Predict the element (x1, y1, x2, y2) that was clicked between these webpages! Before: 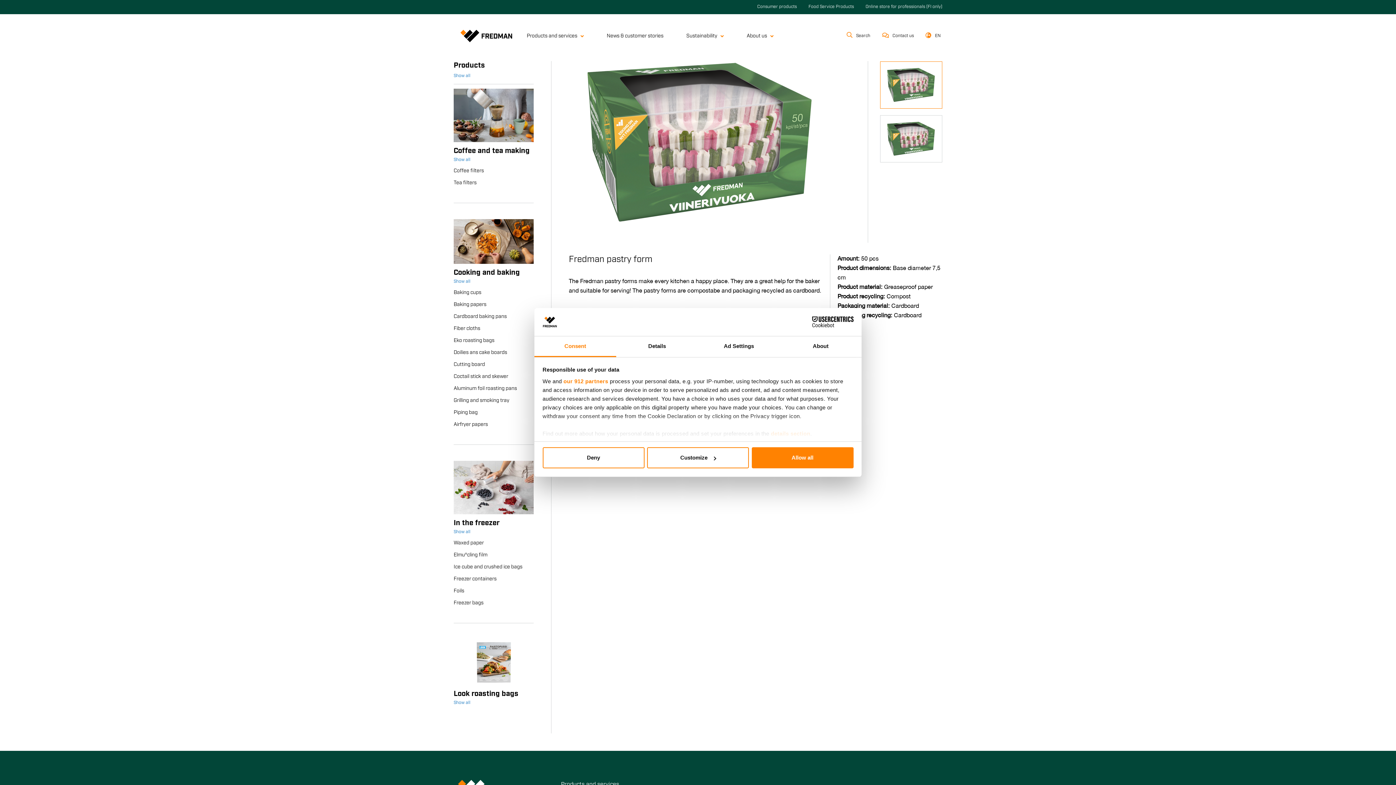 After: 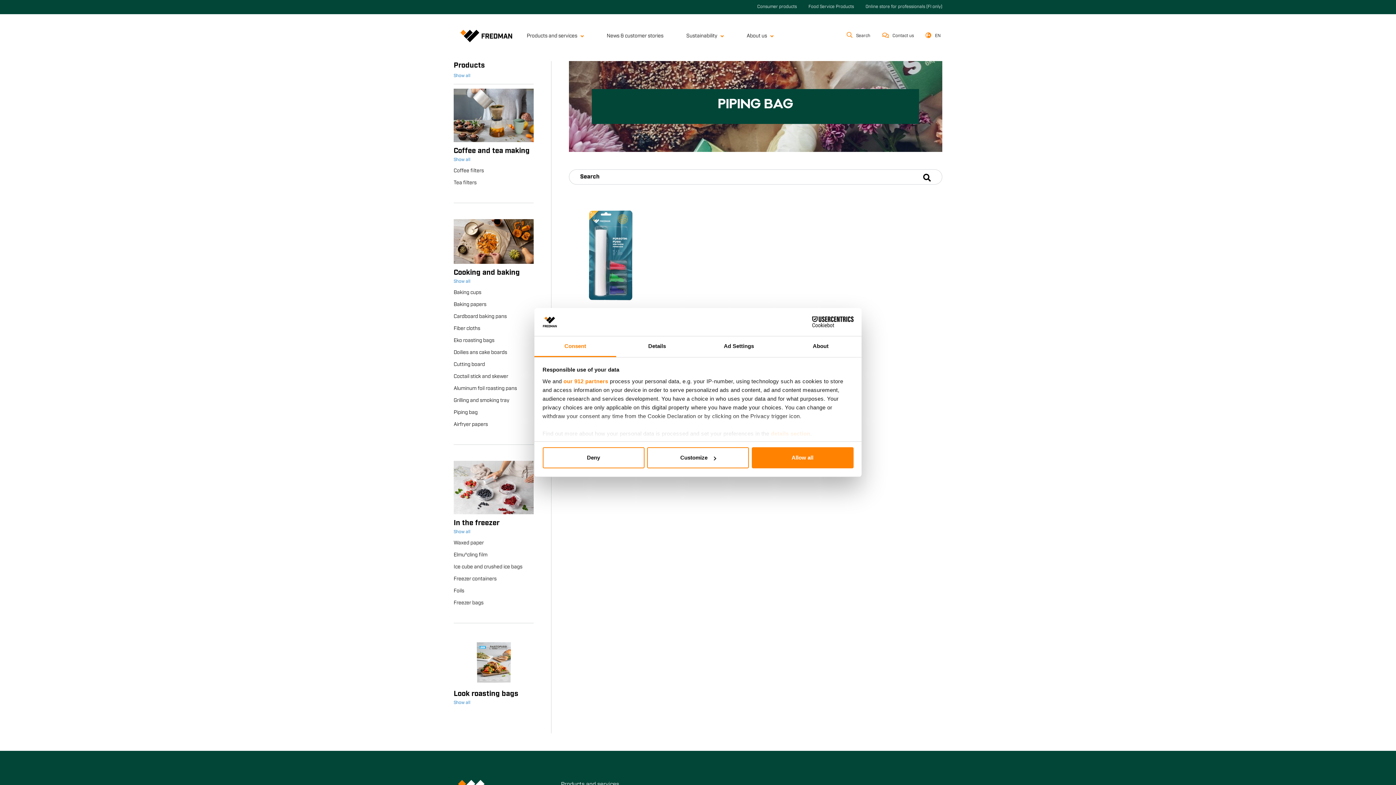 Action: bbox: (453, 410, 477, 415) label: Piping bag